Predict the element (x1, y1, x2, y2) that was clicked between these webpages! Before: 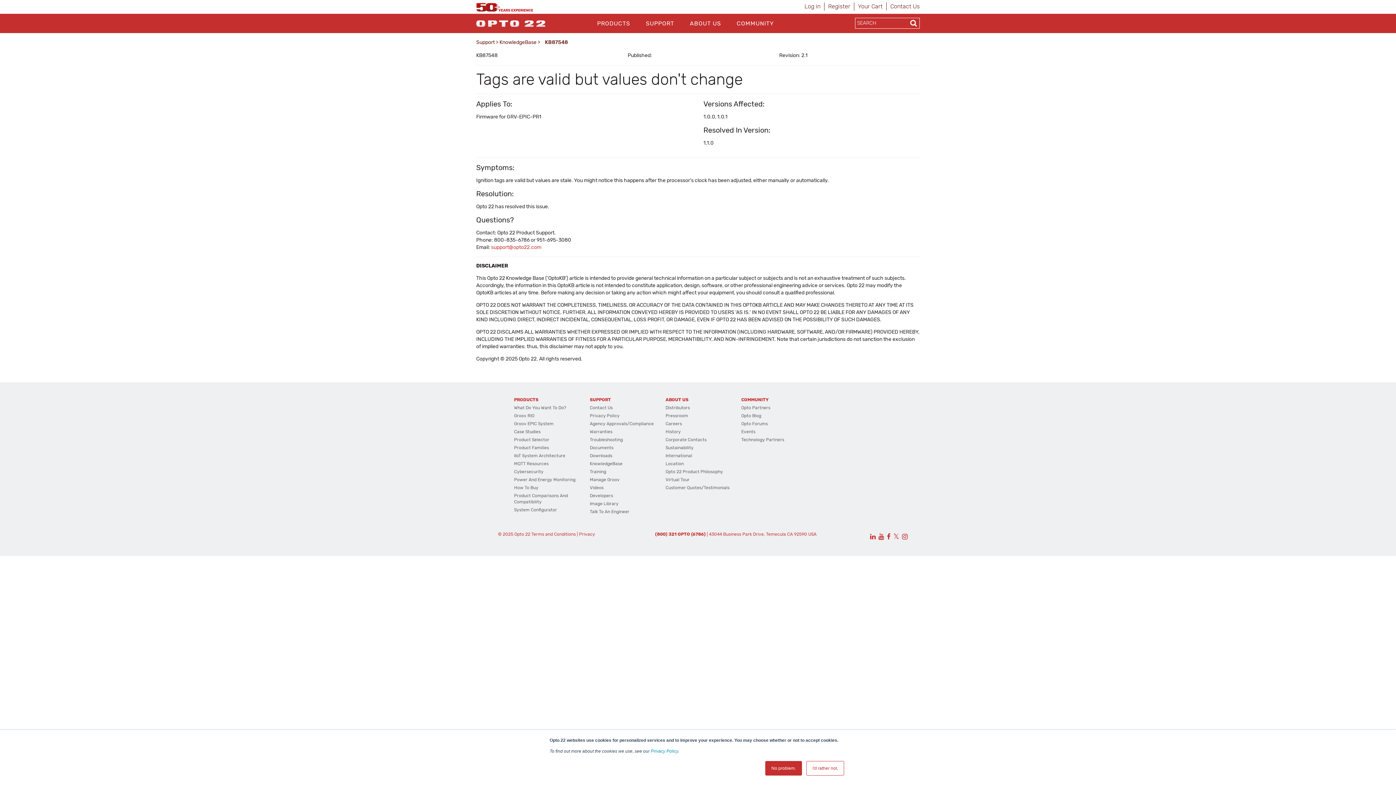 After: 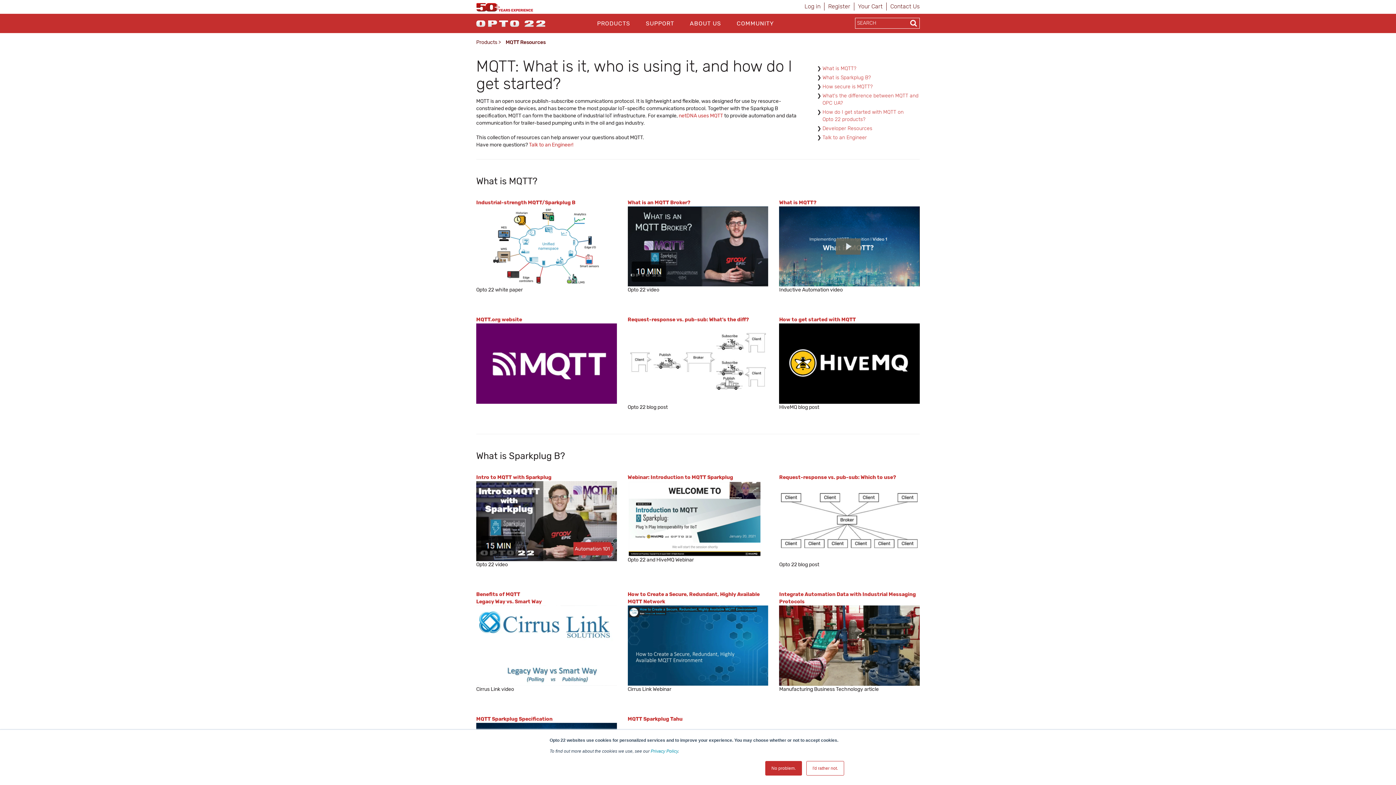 Action: bbox: (514, 461, 548, 466) label: MQTT Resources